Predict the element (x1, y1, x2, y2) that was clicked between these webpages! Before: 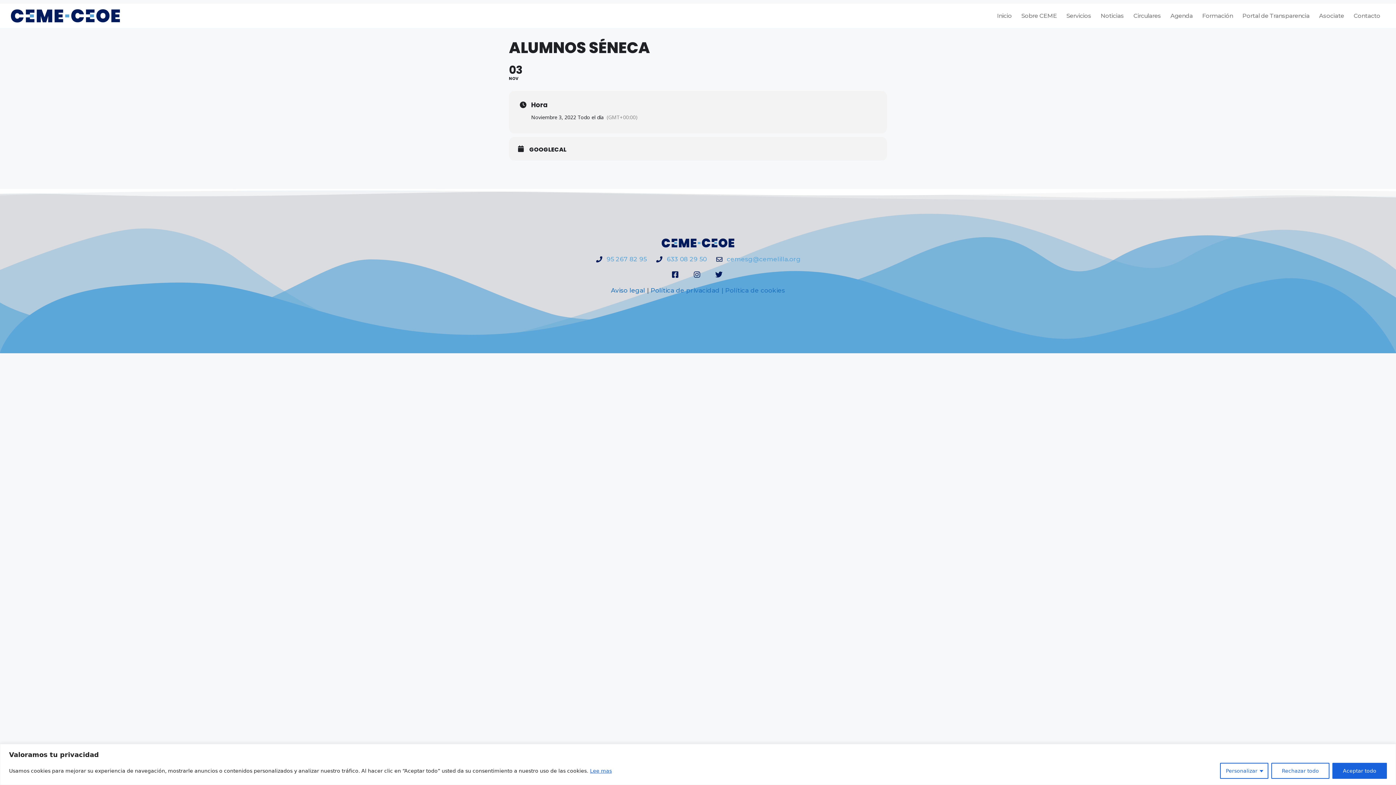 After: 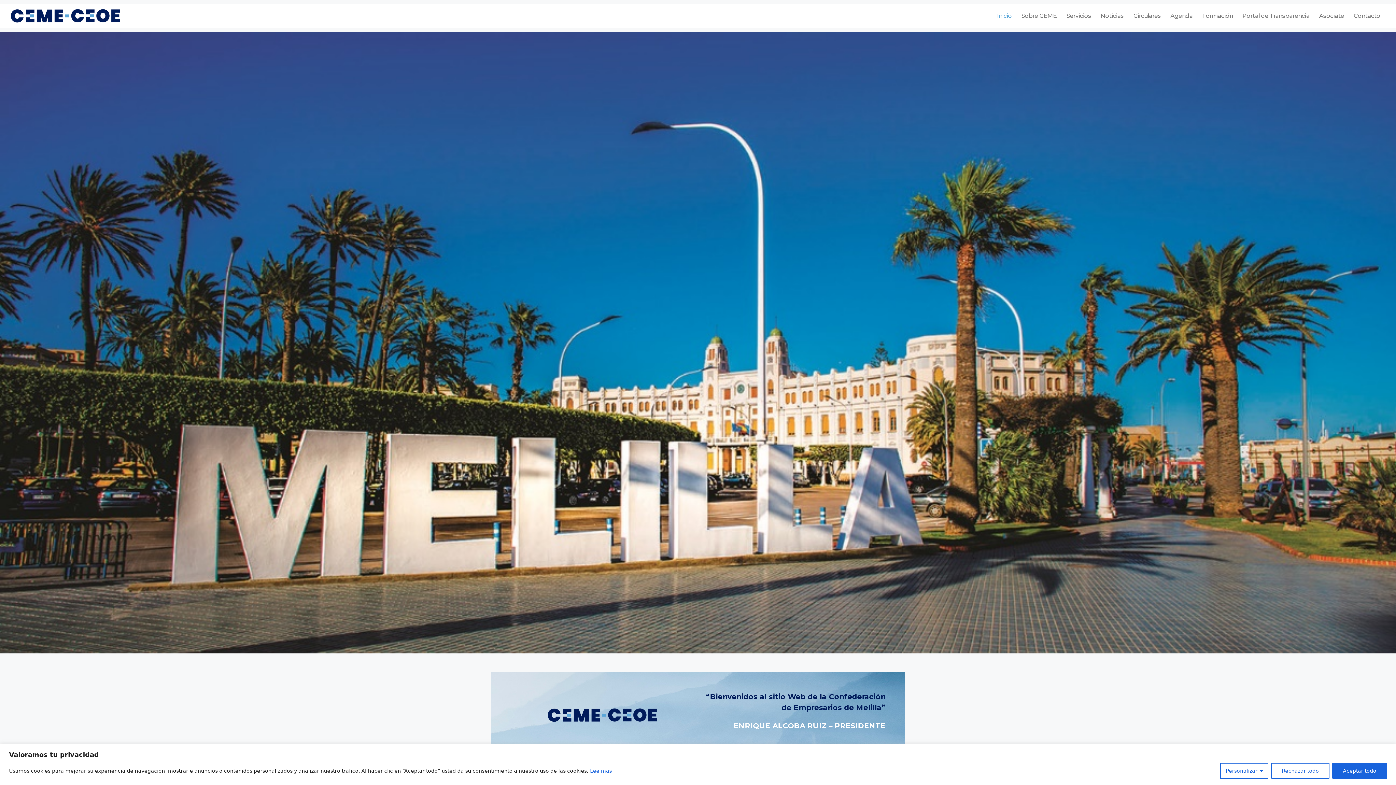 Action: bbox: (10, 9, 120, 22)